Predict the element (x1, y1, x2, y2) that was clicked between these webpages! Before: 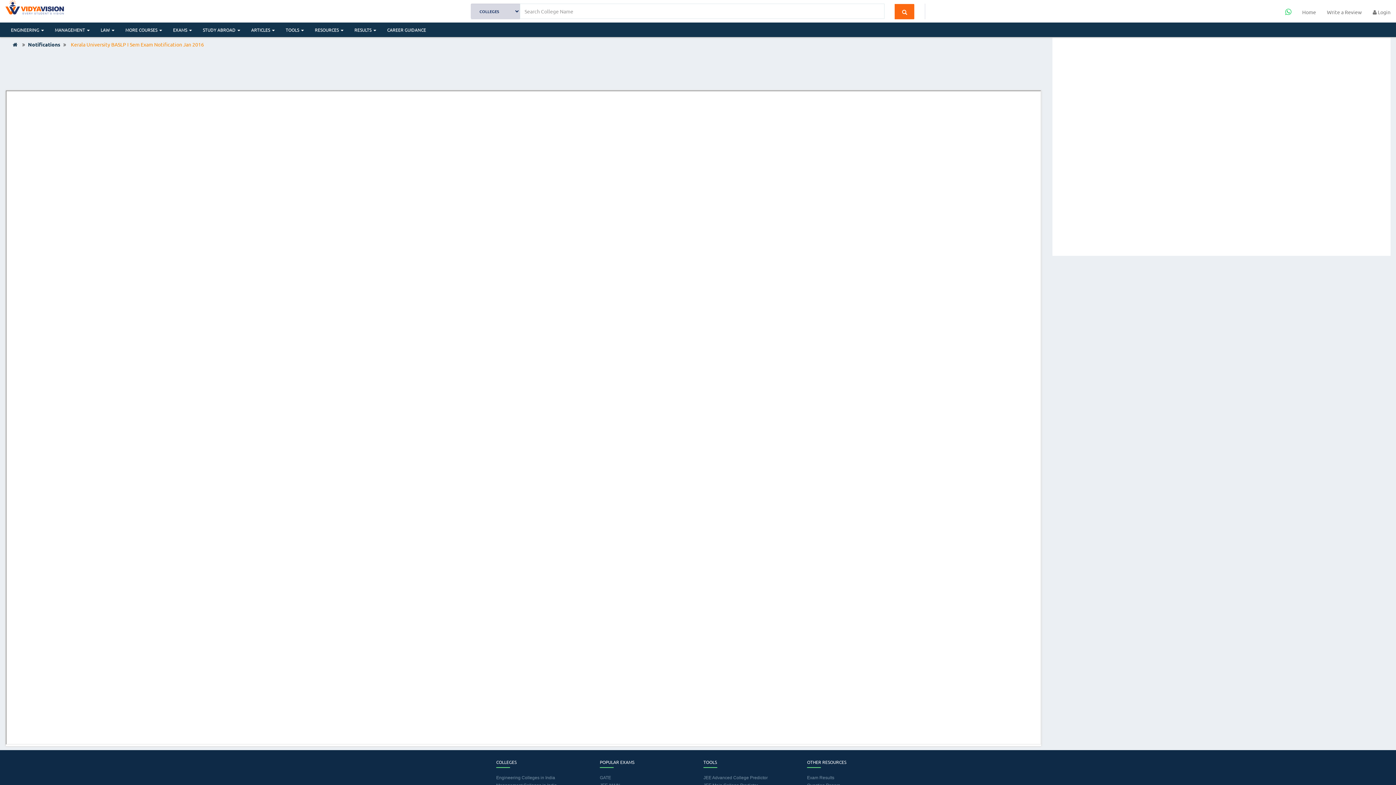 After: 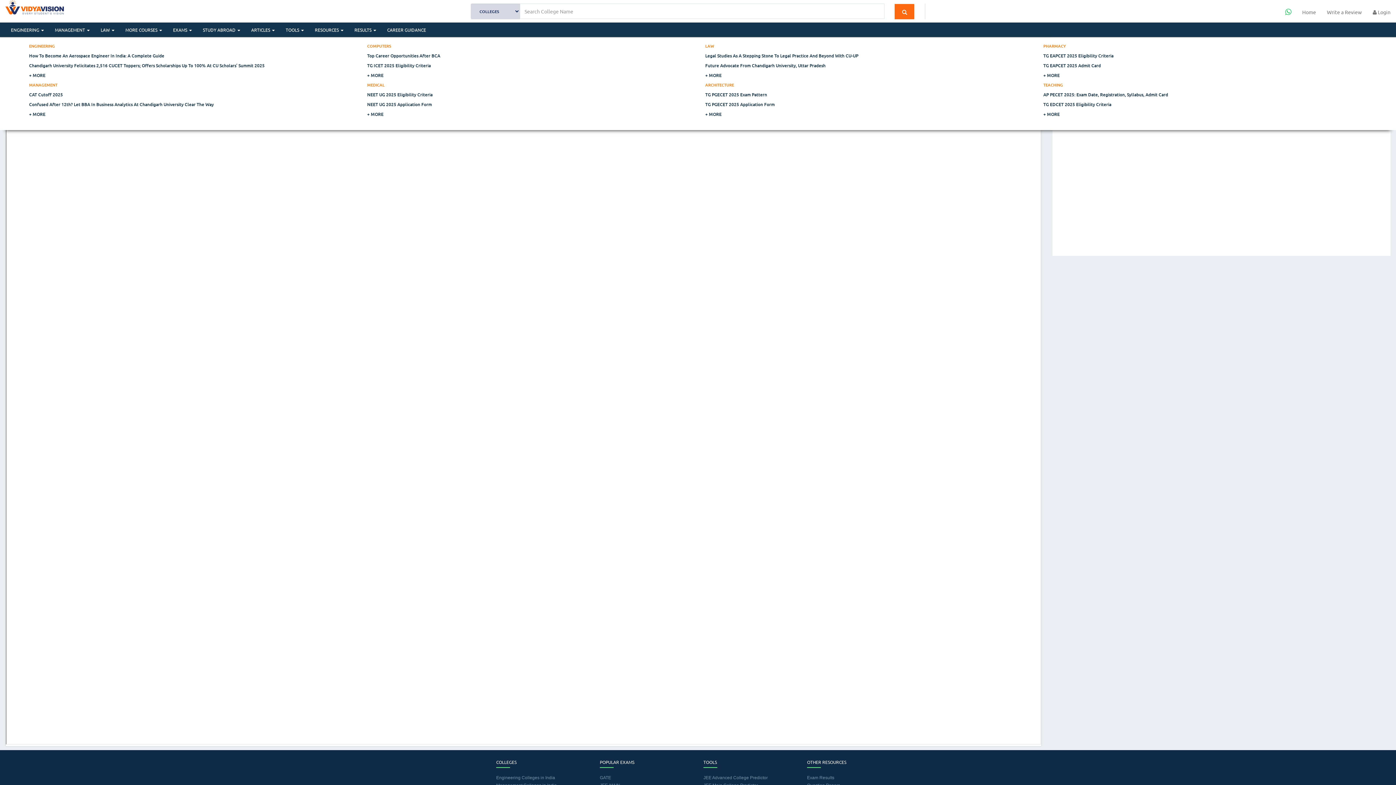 Action: label: ARTICLES  bbox: (245, 22, 280, 37)